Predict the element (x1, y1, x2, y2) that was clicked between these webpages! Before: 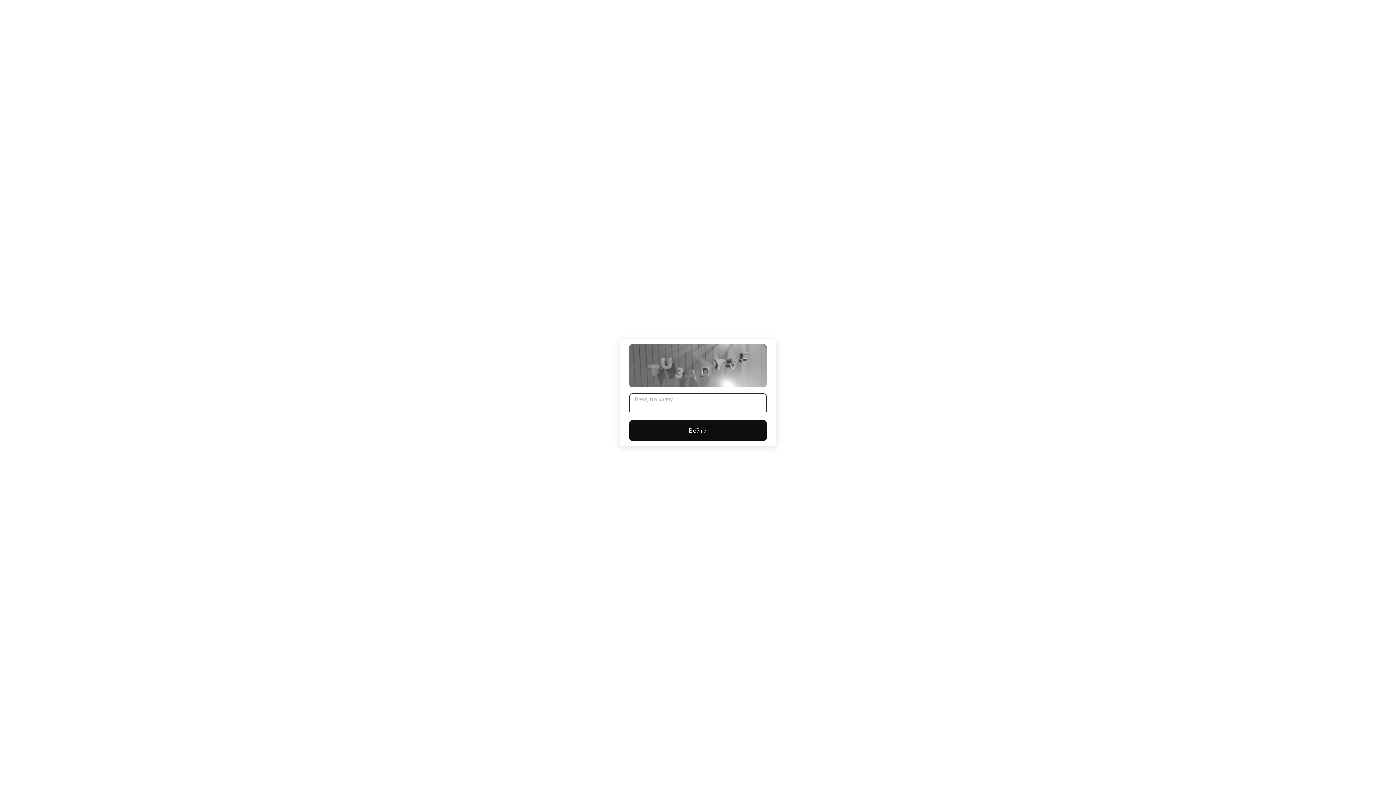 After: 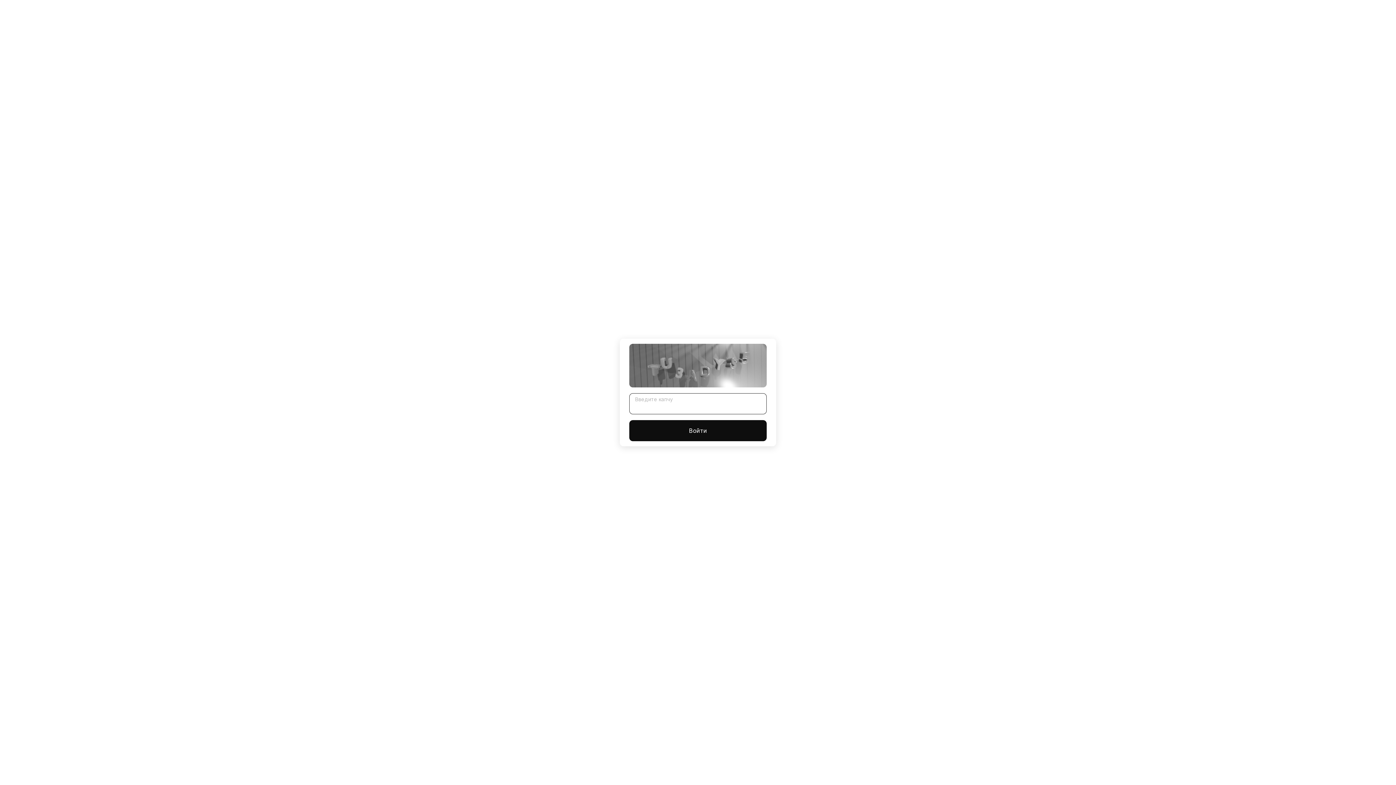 Action: bbox: (629, 420, 766, 441) label: Войти